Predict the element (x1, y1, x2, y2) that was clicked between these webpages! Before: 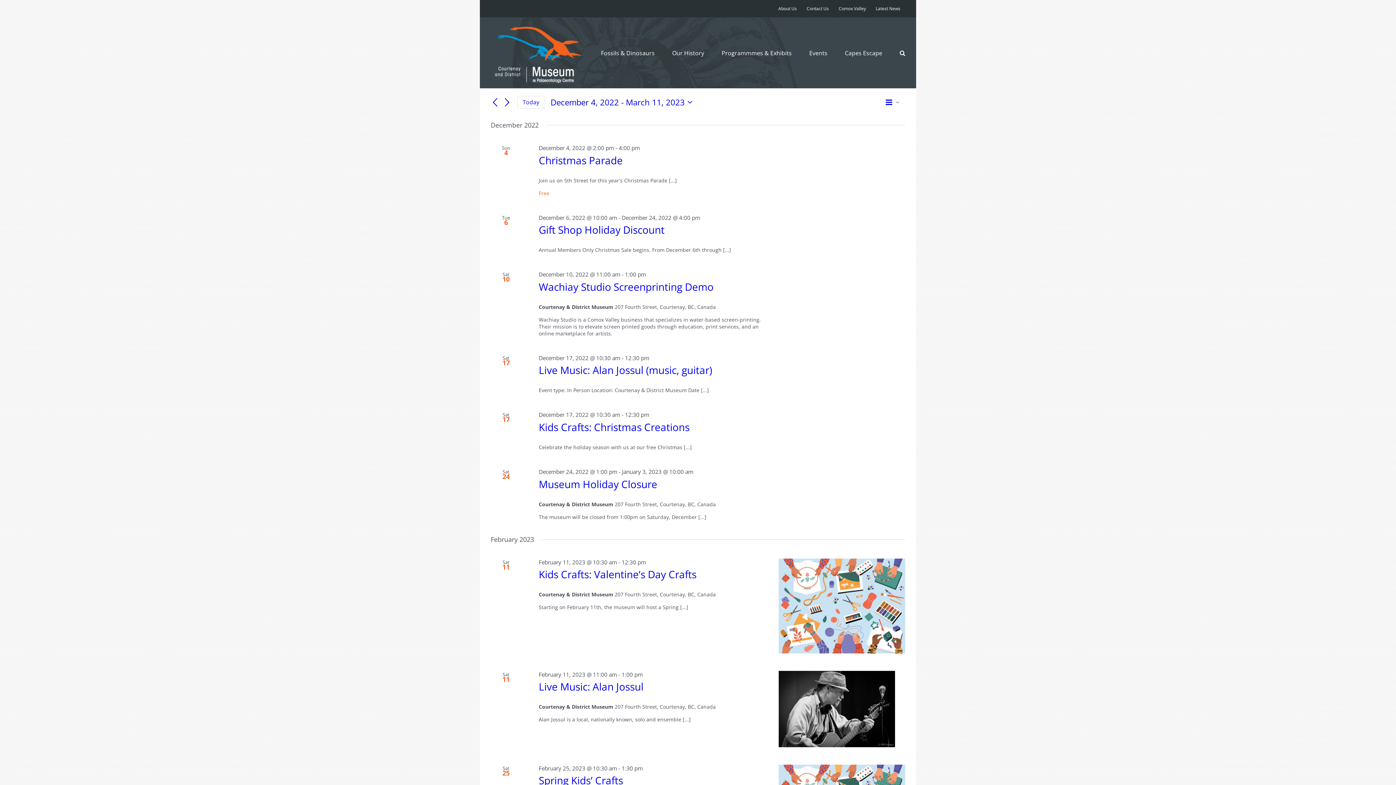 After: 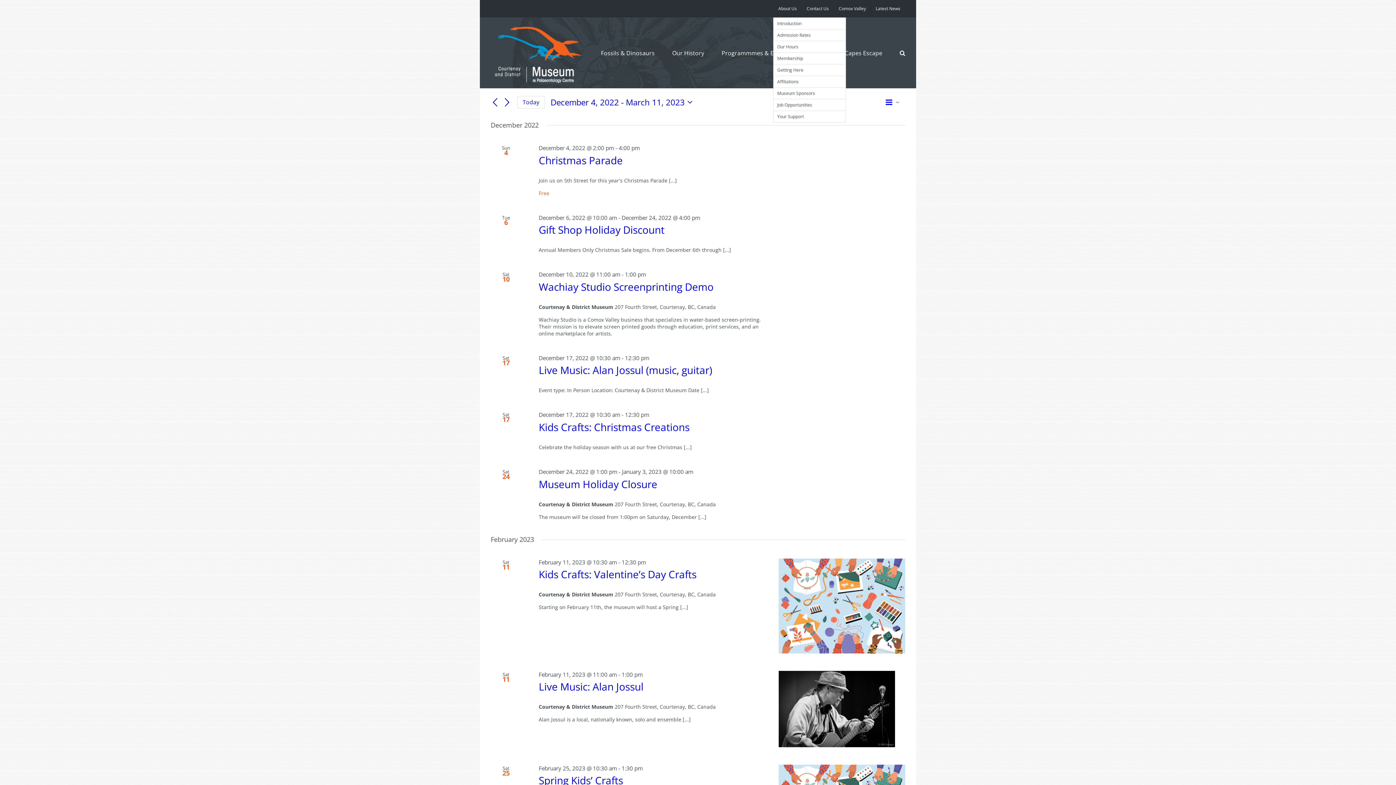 Action: label: About Us bbox: (773, 0, 801, 17)